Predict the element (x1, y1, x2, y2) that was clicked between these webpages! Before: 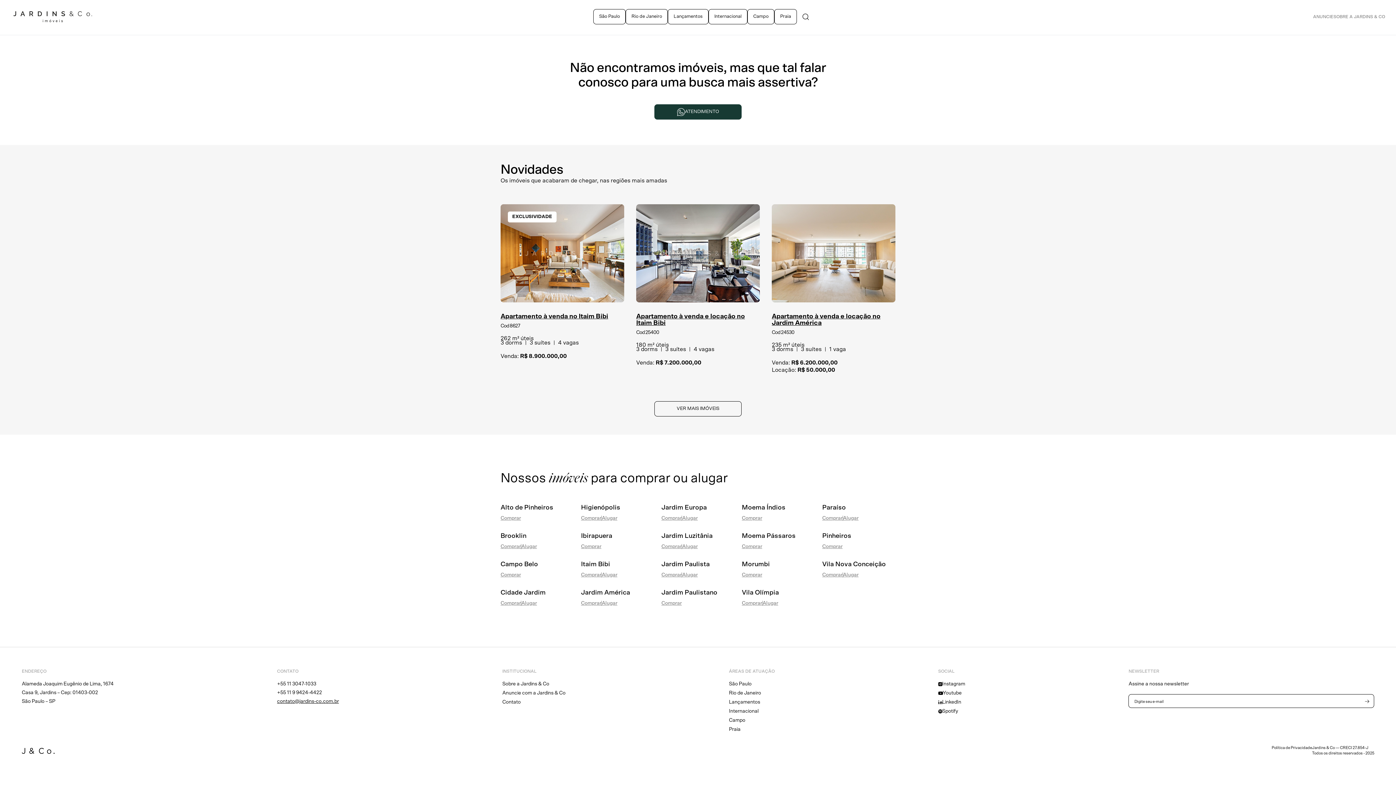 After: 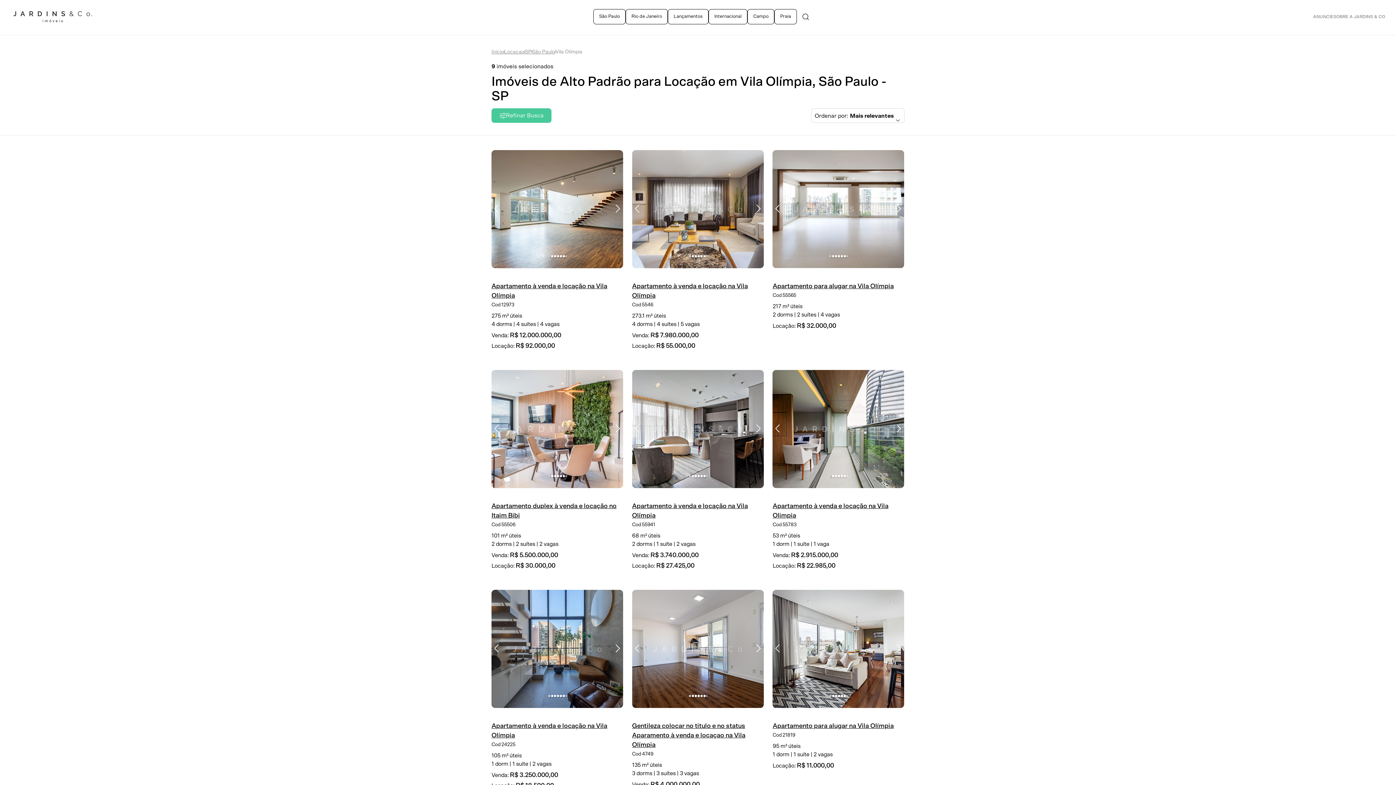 Action: label: Alugar bbox: (762, 596, 778, 610)